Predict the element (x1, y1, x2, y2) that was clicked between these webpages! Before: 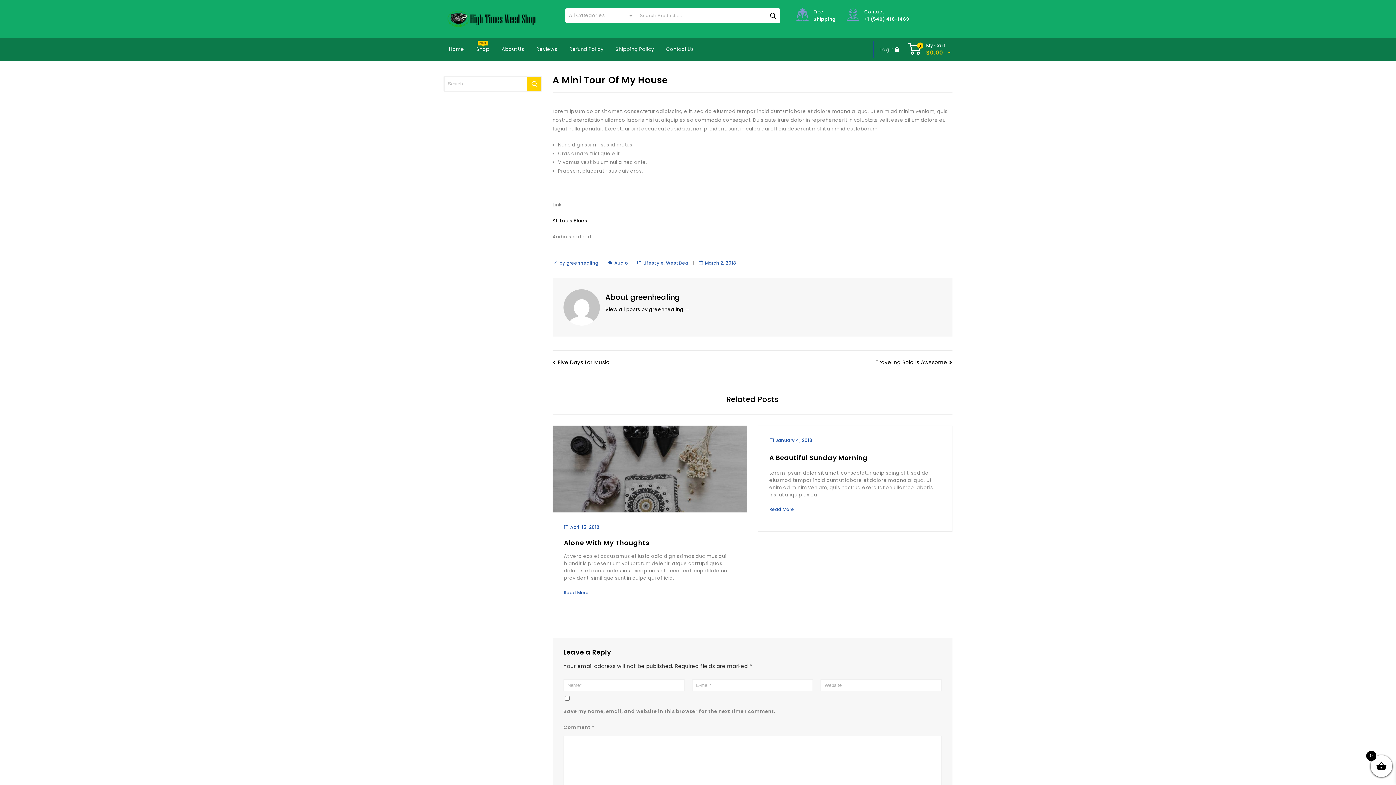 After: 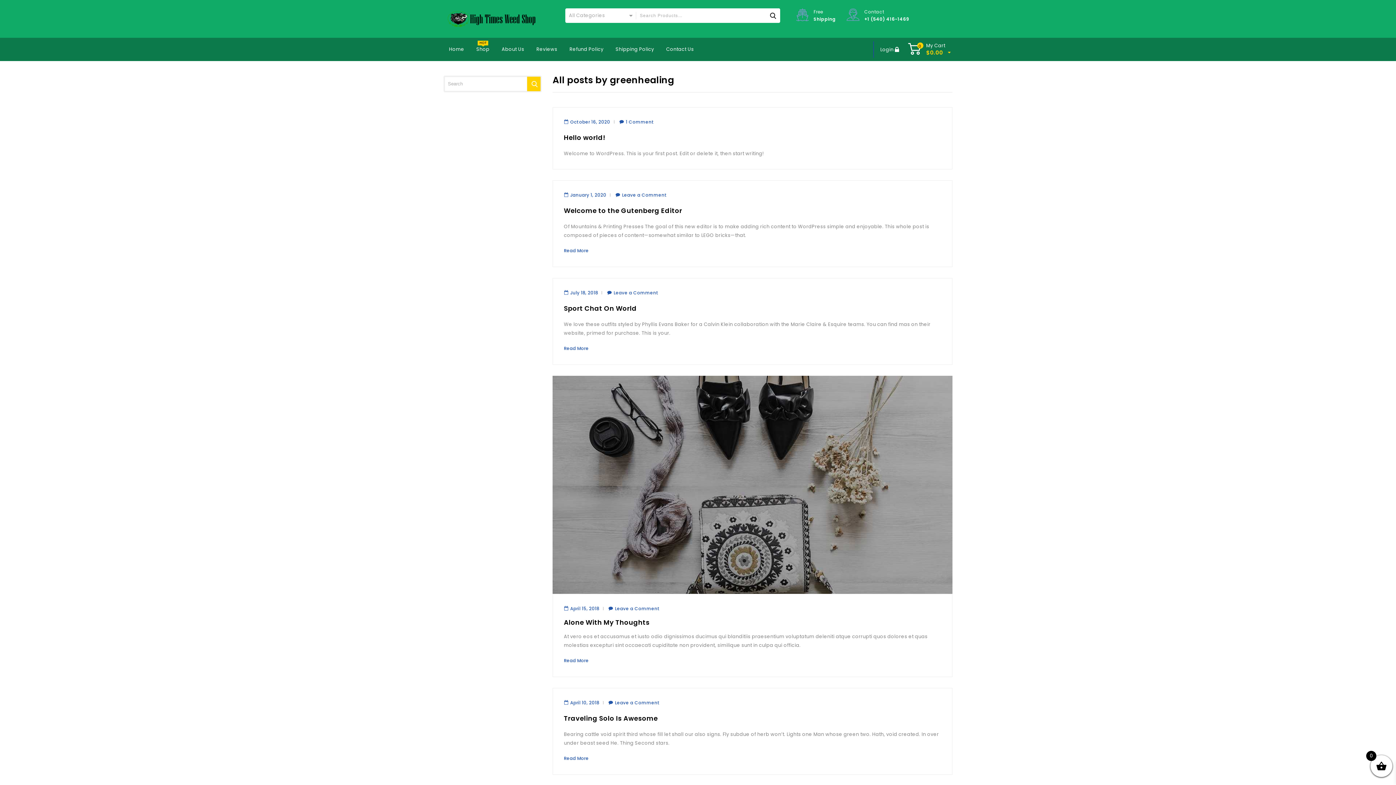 Action: label: View all posts by greenhealing → bbox: (605, 306, 689, 313)